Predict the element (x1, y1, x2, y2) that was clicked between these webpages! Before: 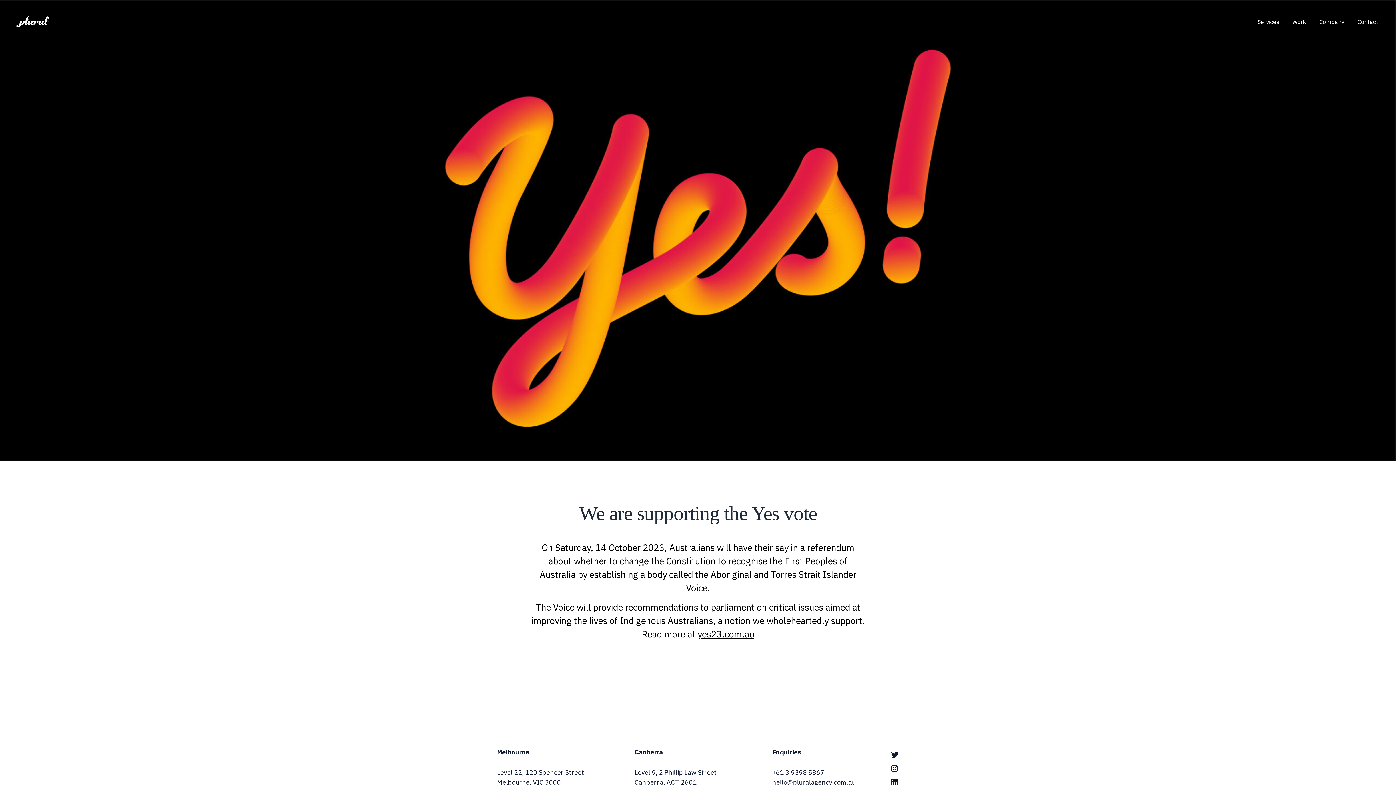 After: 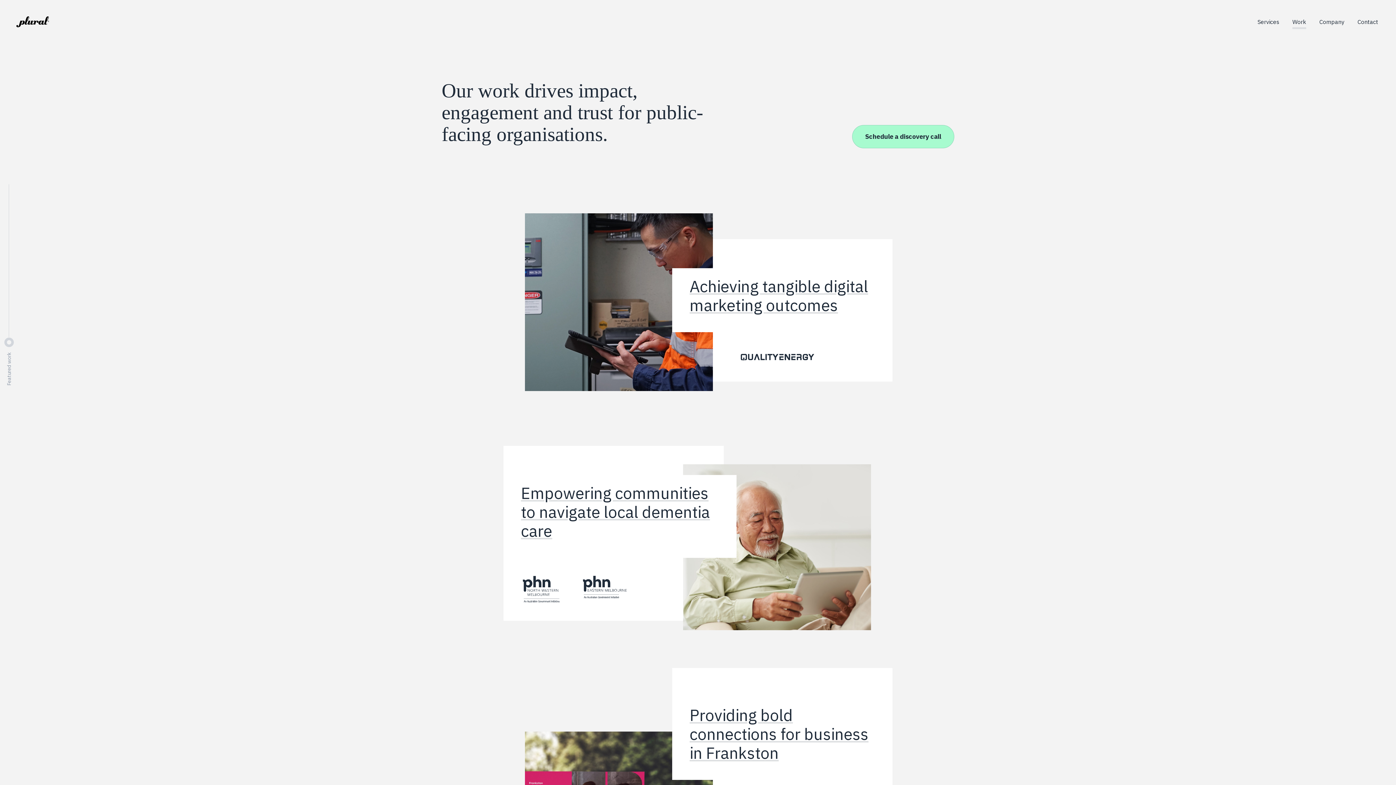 Action: bbox: (1292, 14, 1306, 29) label: Work